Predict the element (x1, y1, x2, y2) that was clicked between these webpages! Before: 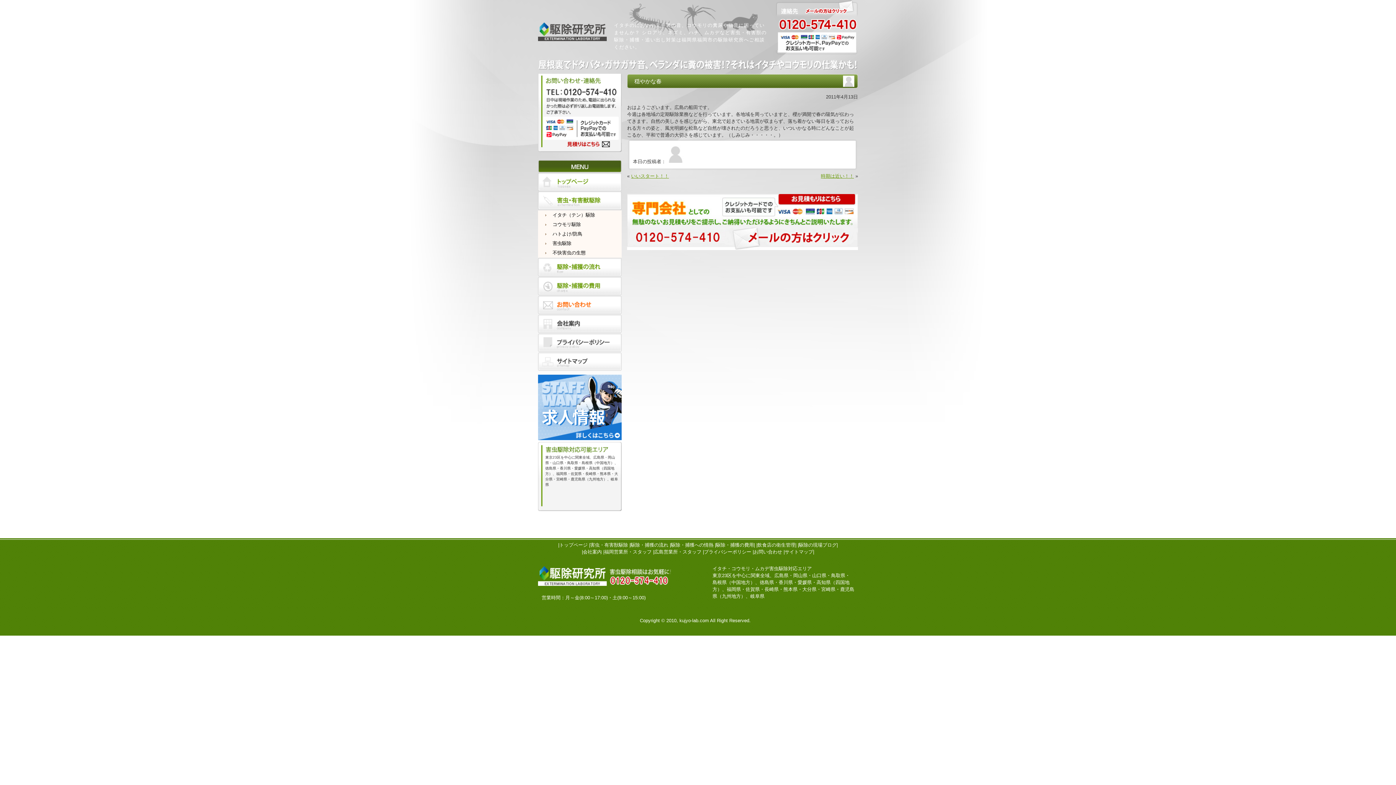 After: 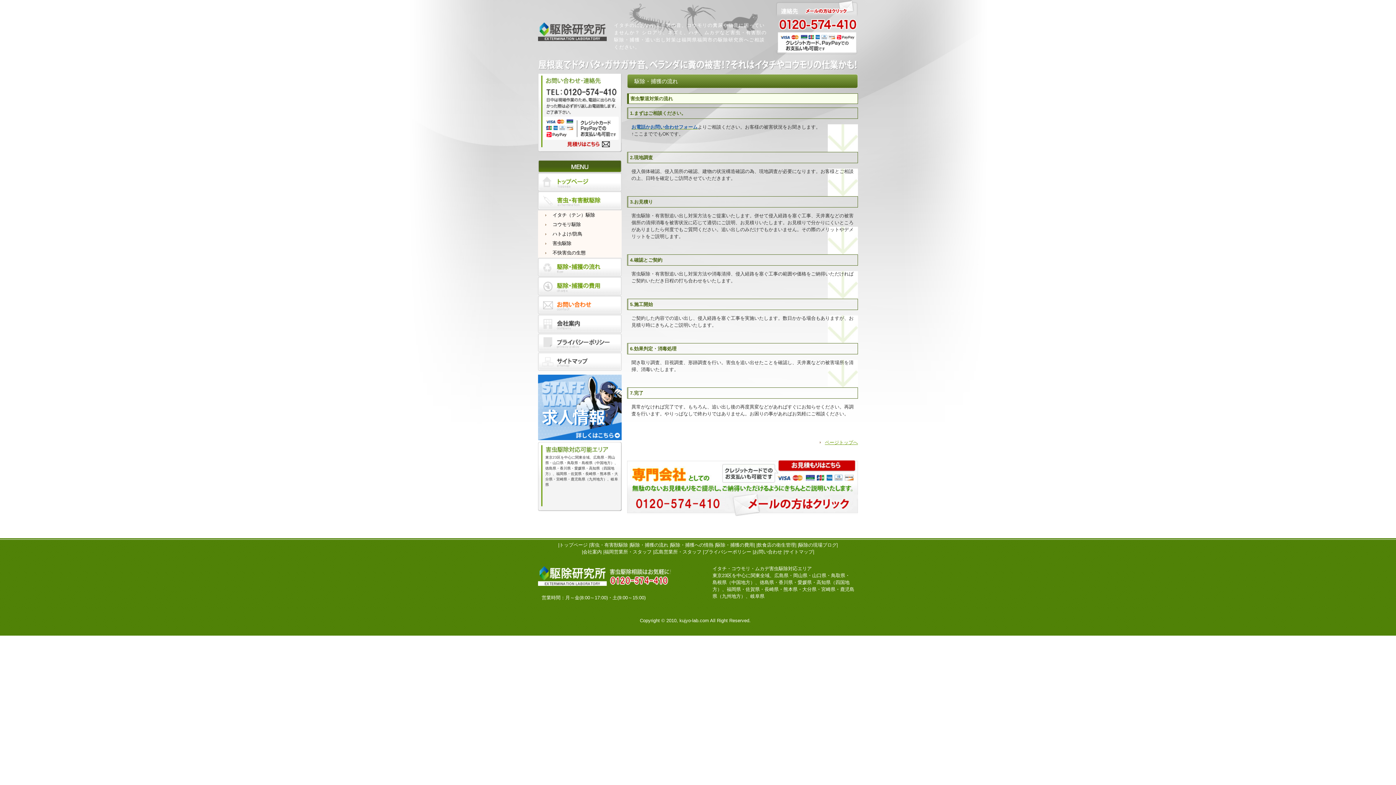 Action: bbox: (630, 542, 668, 548) label: 駆除・捕獲の流れ